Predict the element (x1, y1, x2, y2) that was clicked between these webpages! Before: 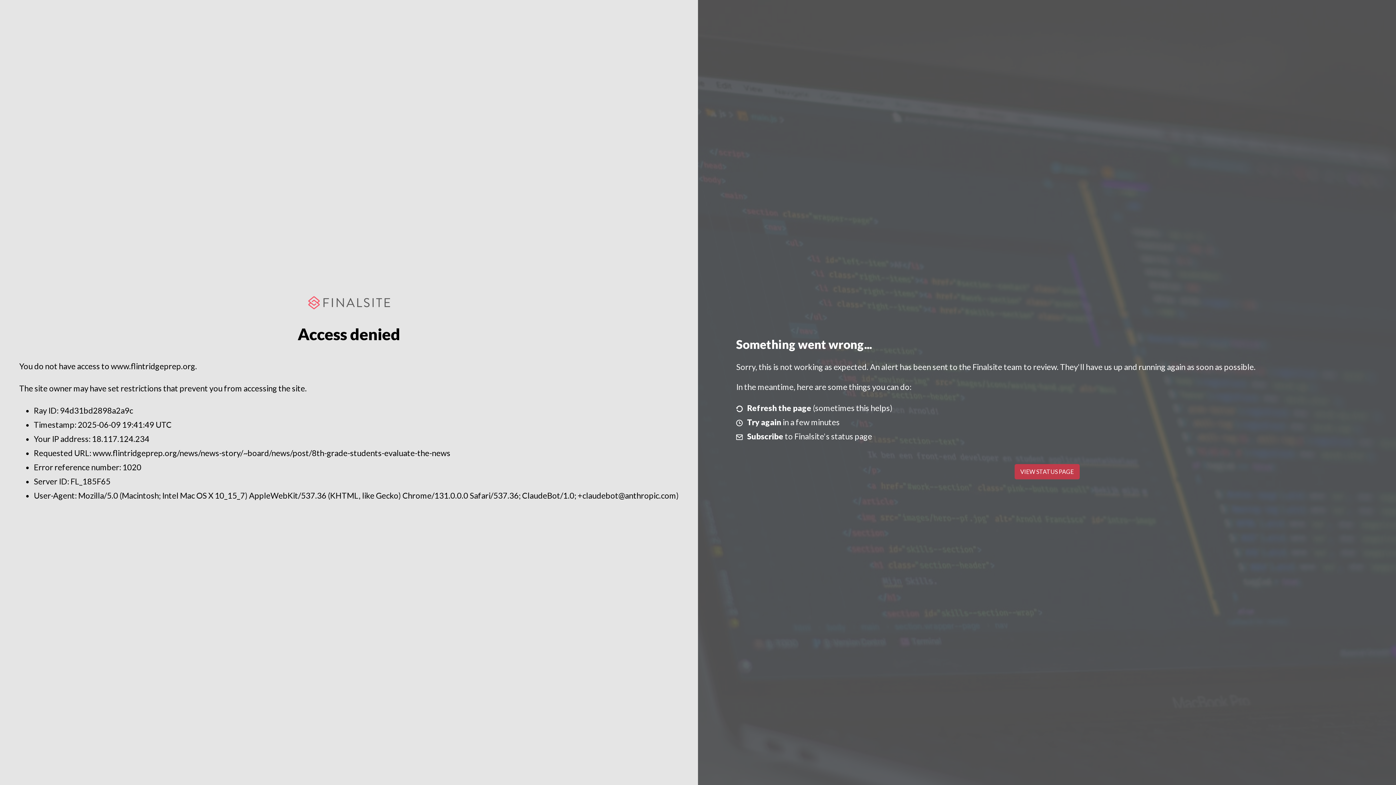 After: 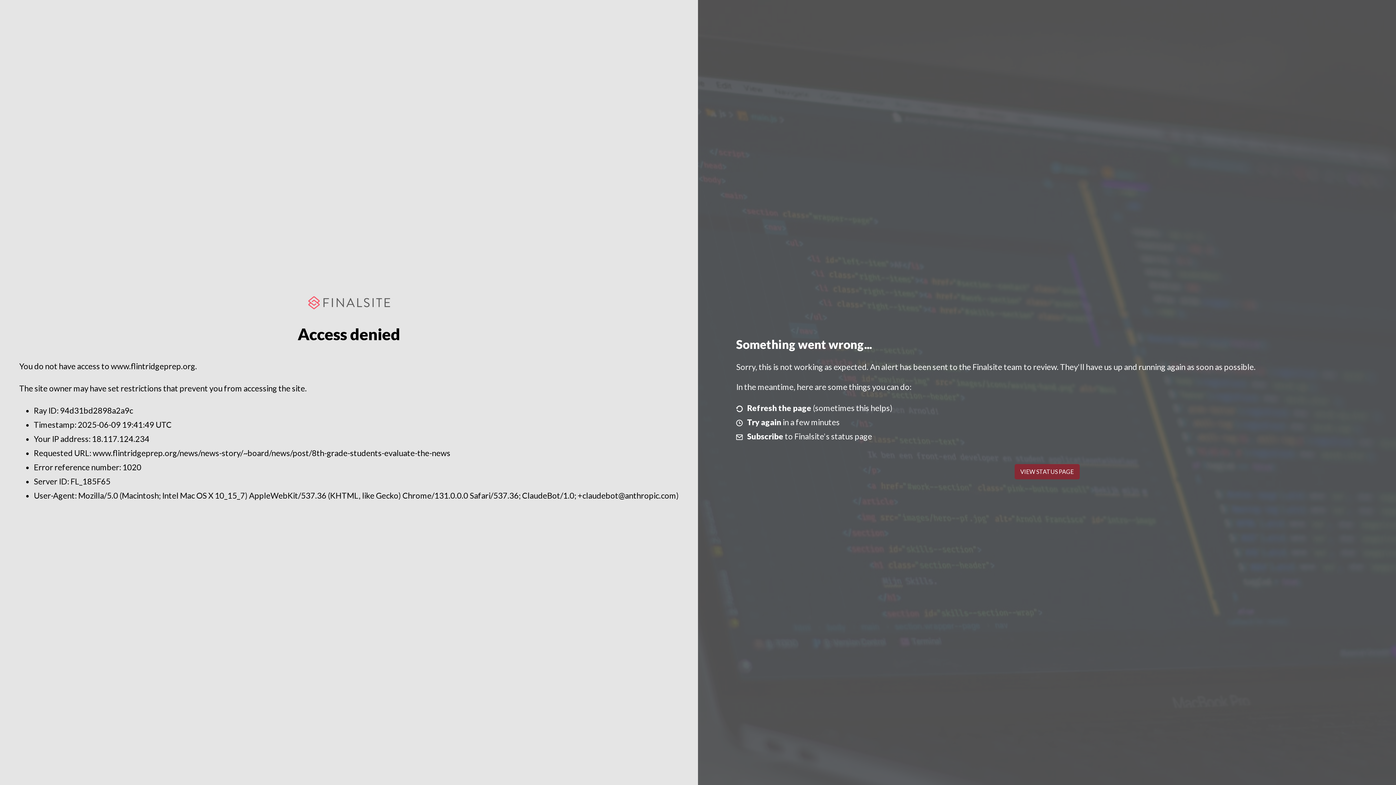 Action: label: VIEW STATUS PAGE bbox: (1014, 464, 1079, 479)